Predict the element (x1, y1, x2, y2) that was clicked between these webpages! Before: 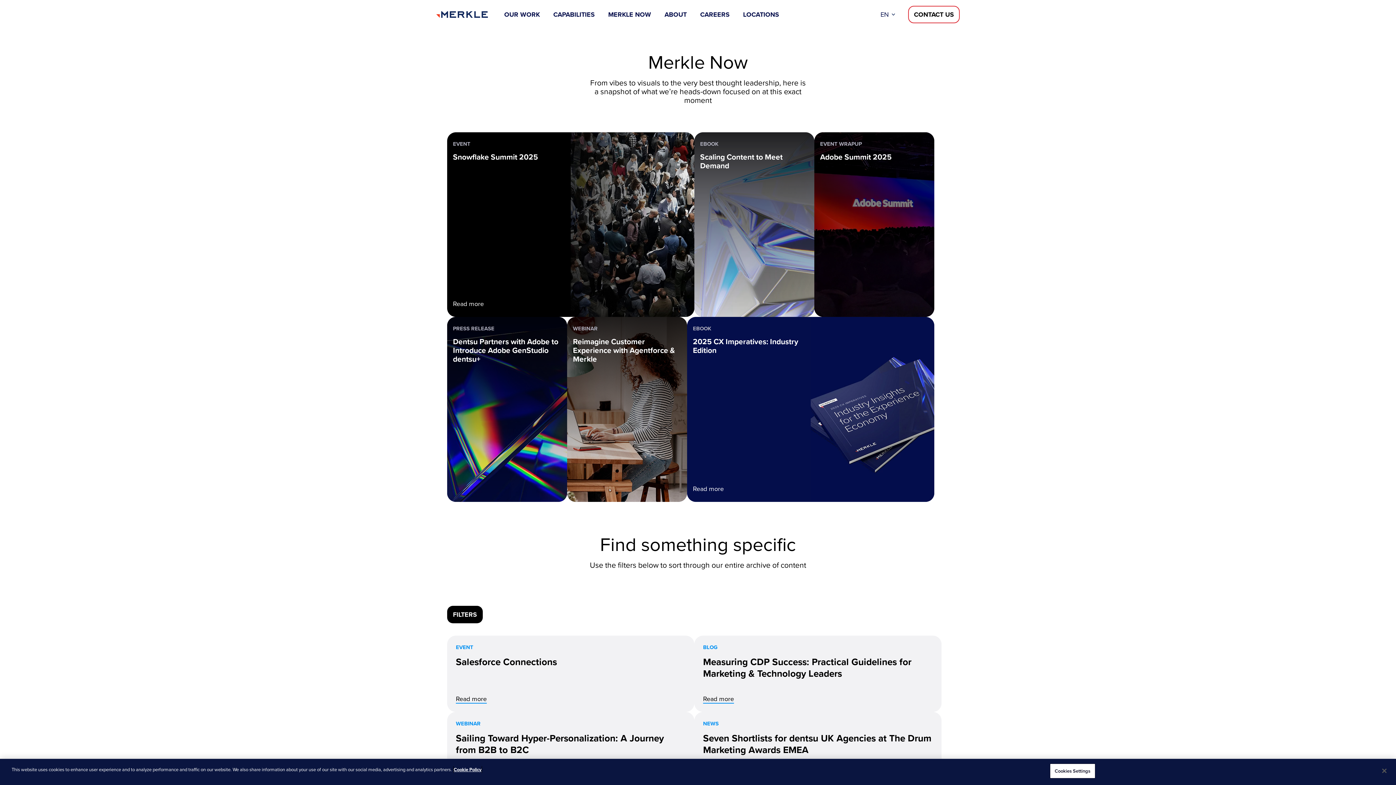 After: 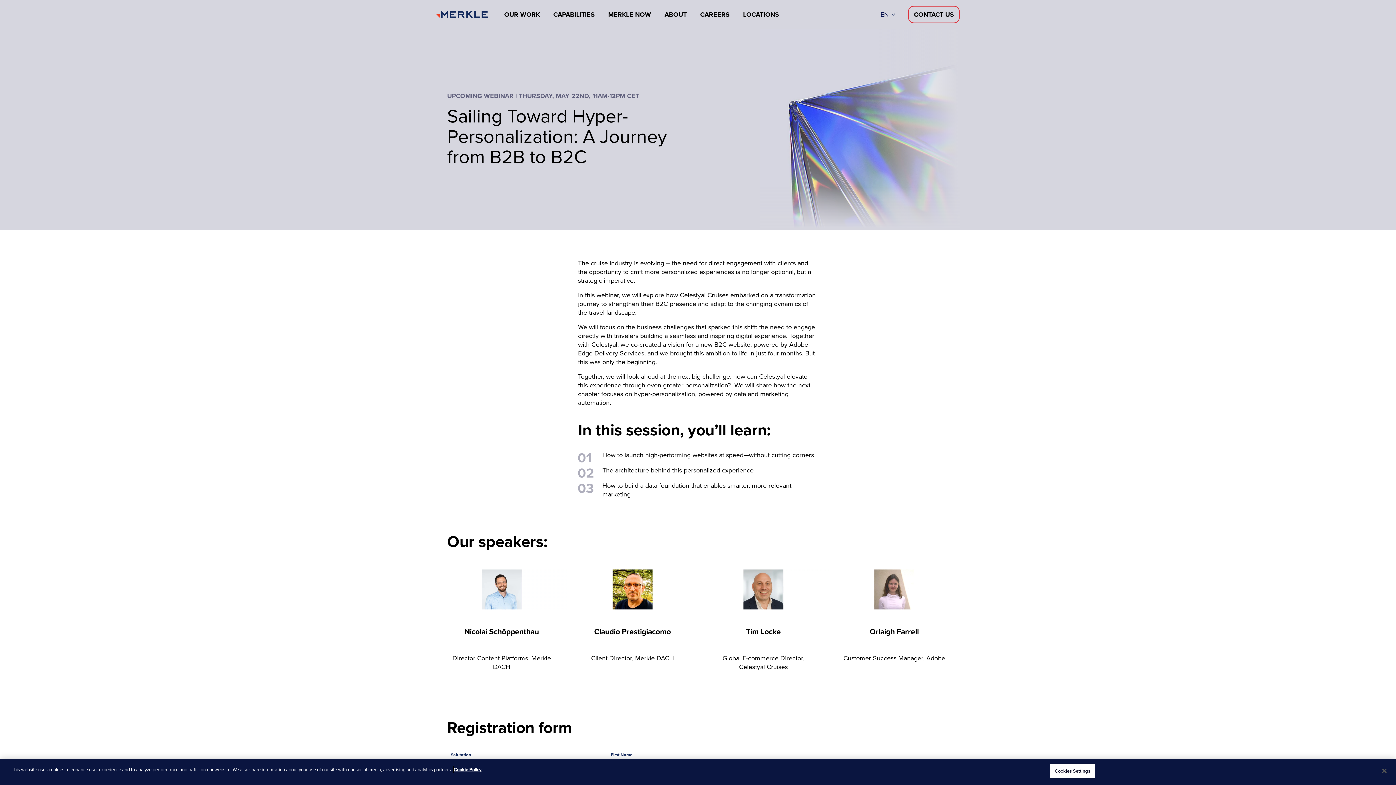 Action: bbox: (447, 712, 694, 788) label: Read more